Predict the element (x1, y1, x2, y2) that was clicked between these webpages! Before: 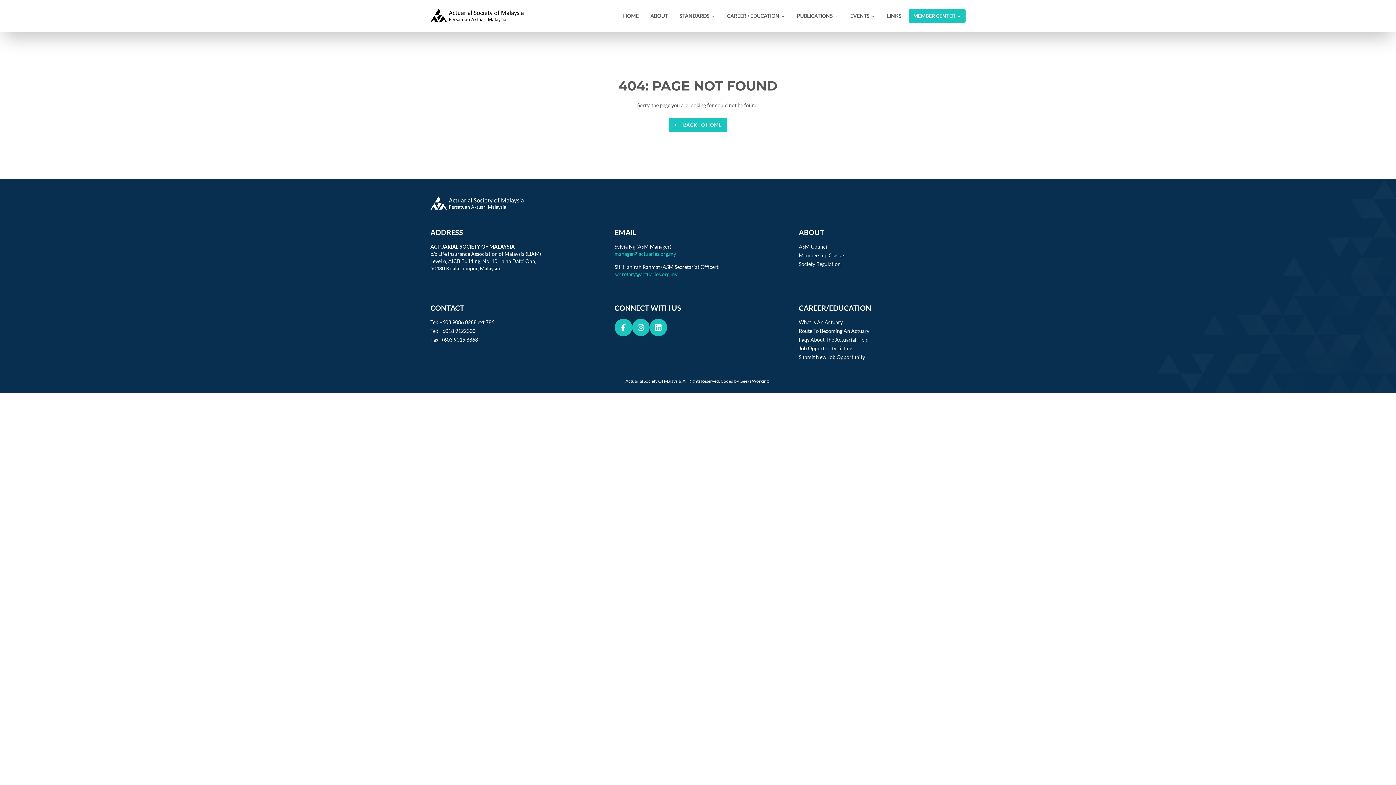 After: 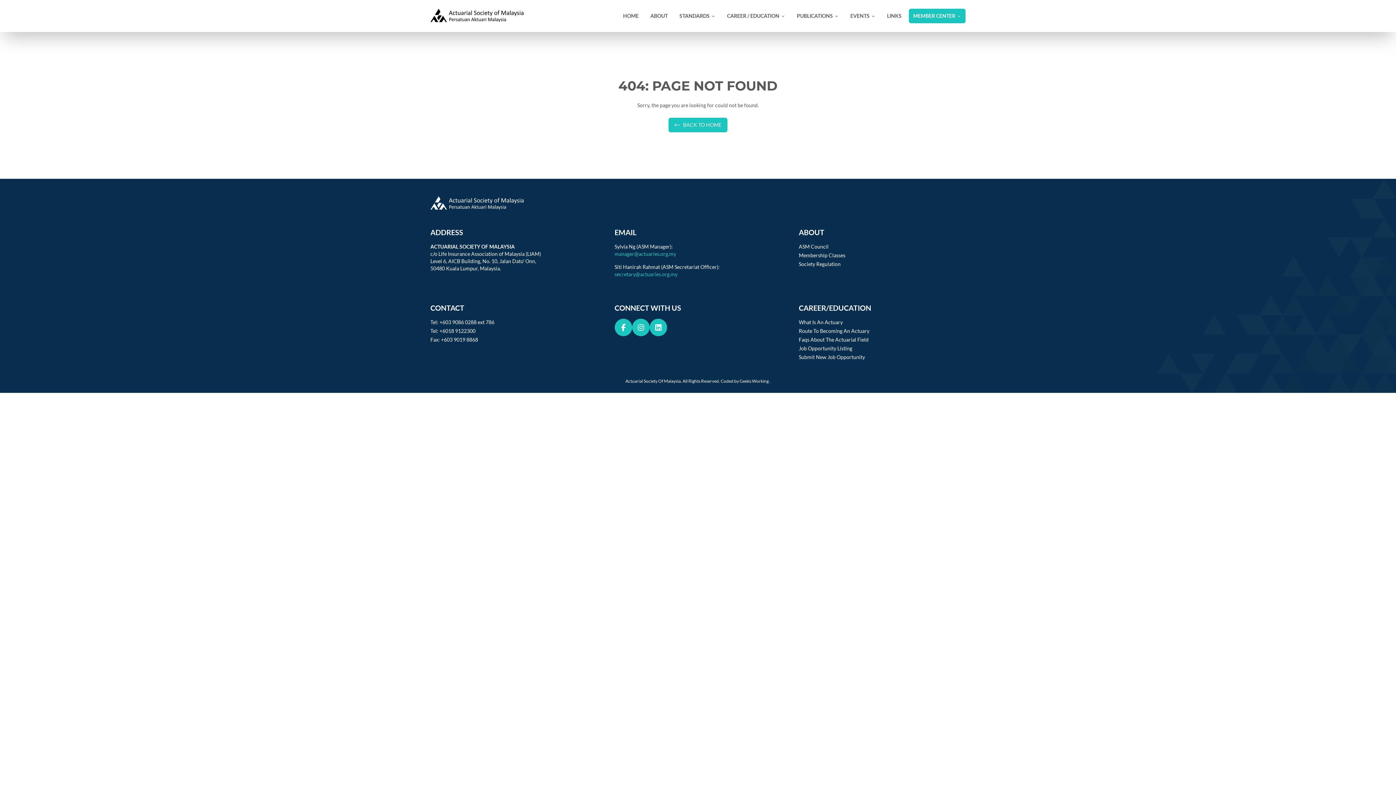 Action: bbox: (614, 318, 632, 336)